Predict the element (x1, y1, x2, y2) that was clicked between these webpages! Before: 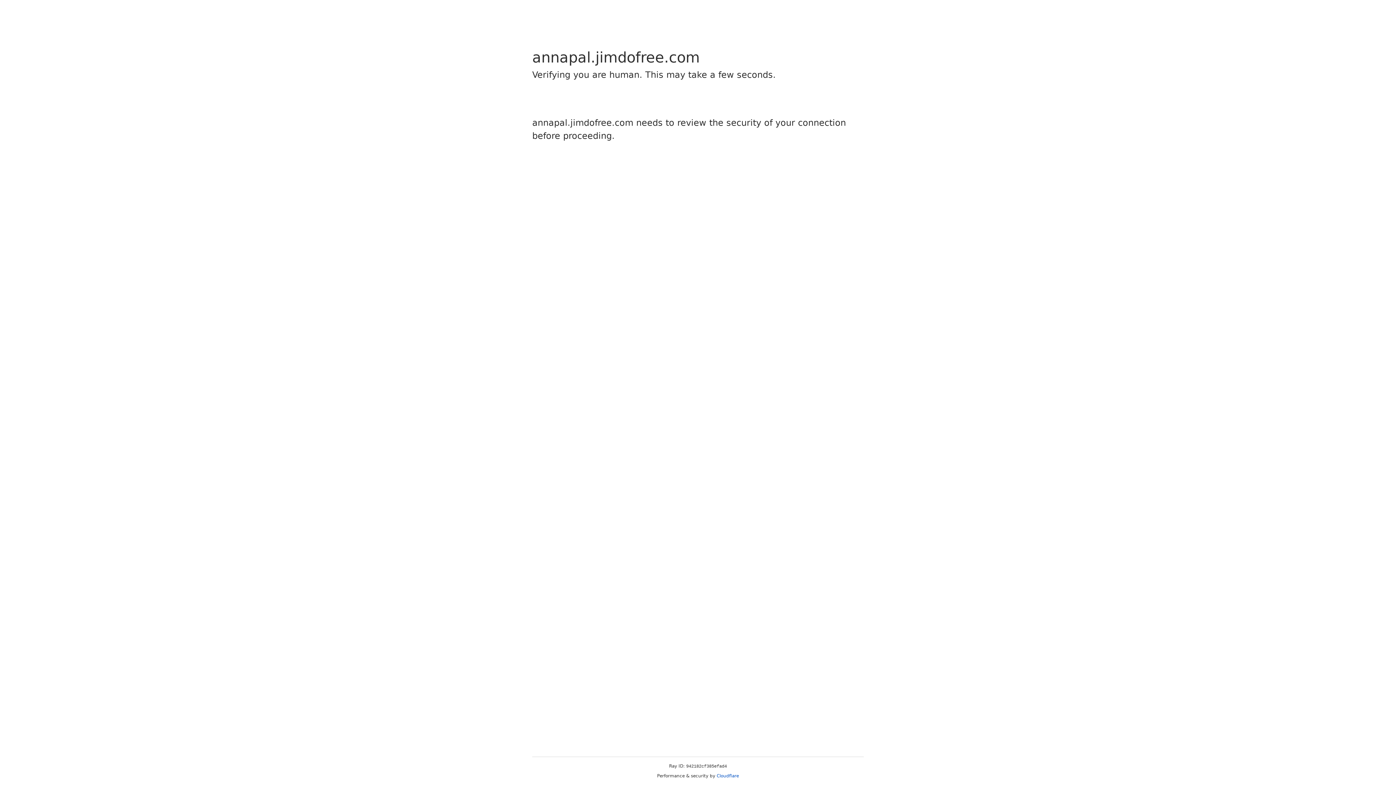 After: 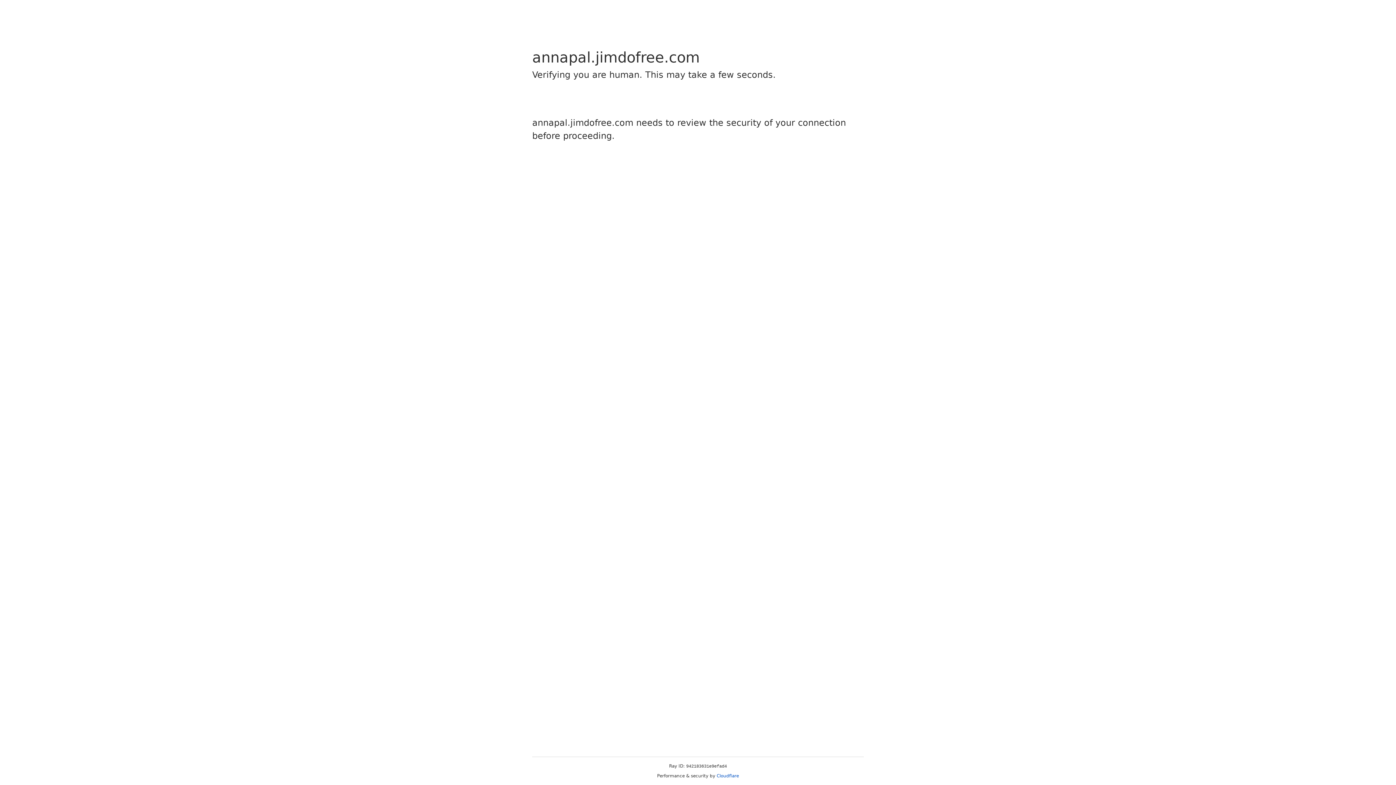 Action: bbox: (716, 773, 739, 778) label: Cloudflare